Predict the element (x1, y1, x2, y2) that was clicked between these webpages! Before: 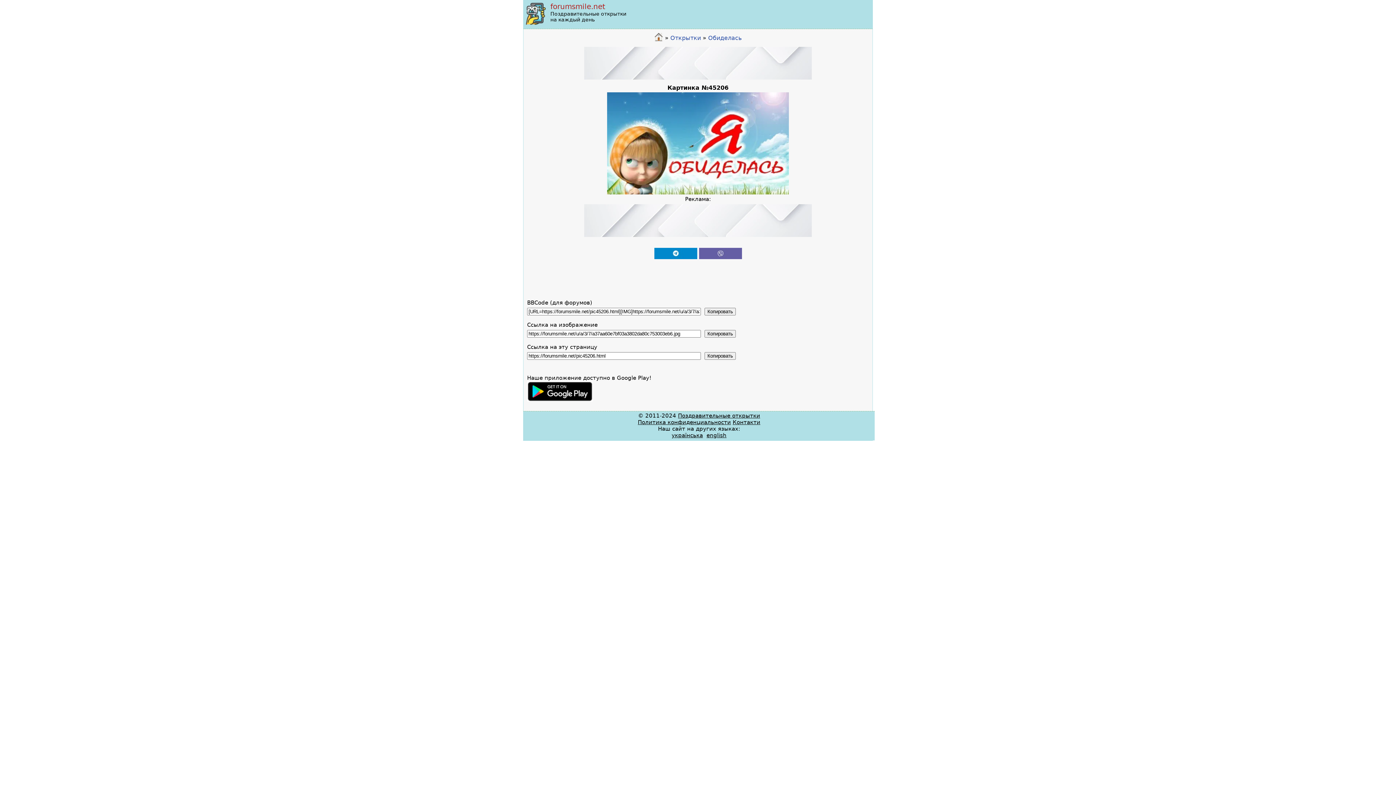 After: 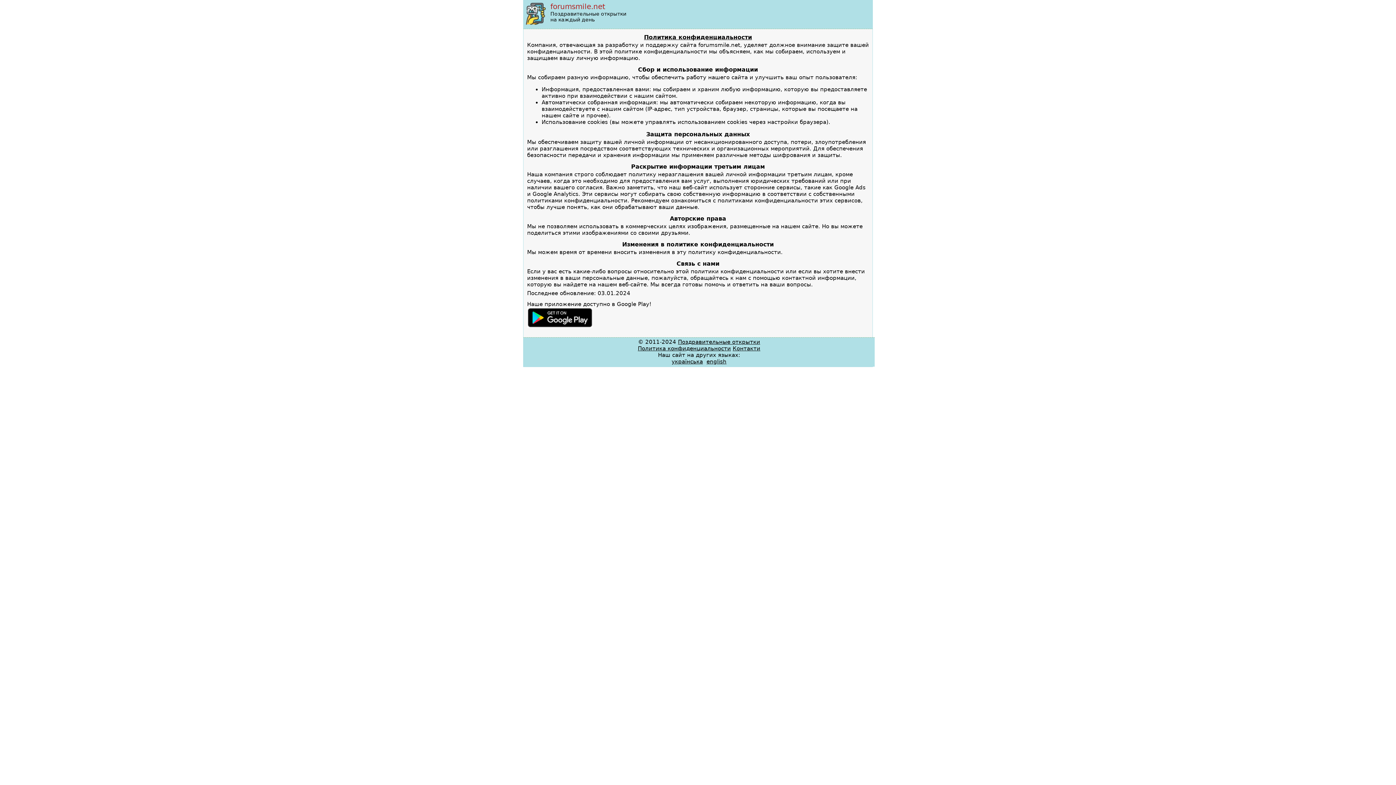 Action: bbox: (638, 419, 731, 425) label: Политика конфиденциальности